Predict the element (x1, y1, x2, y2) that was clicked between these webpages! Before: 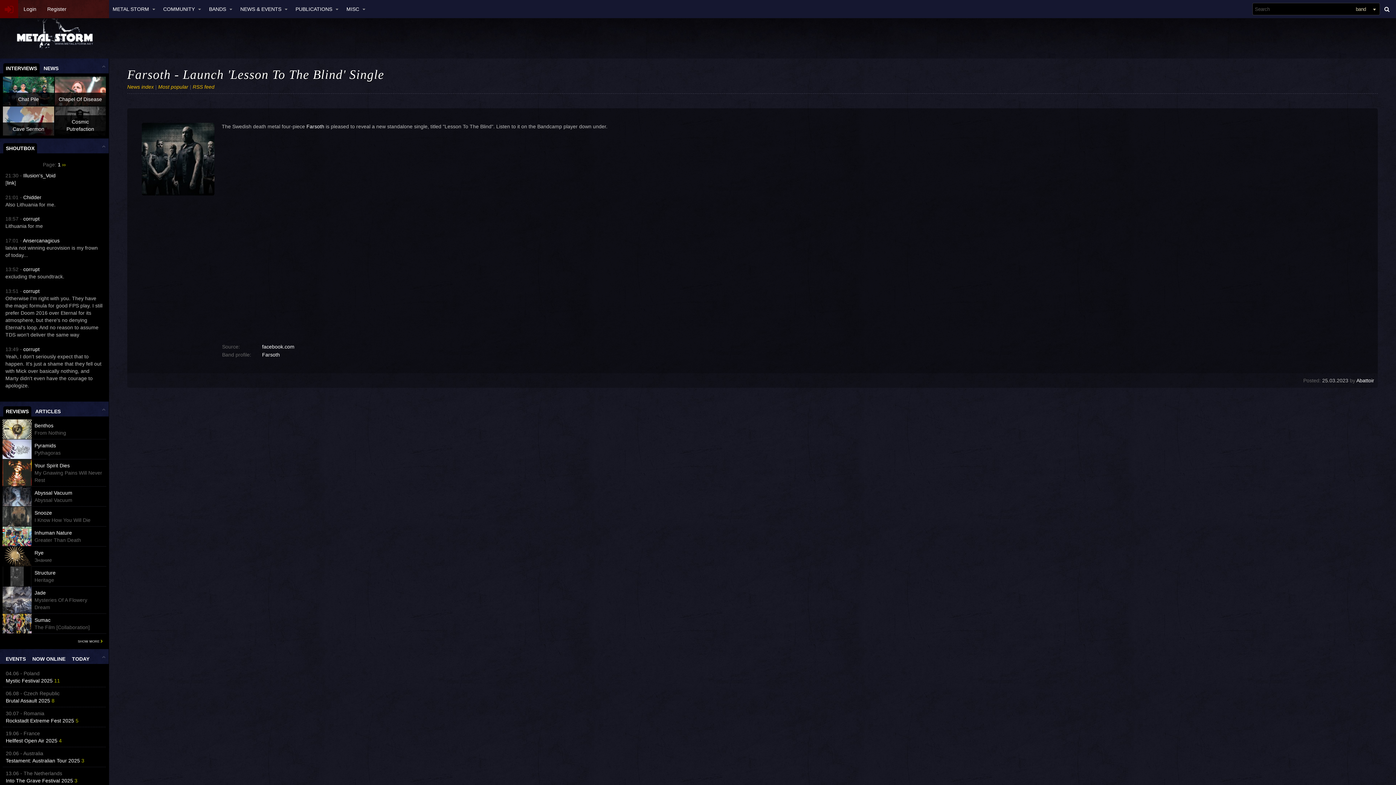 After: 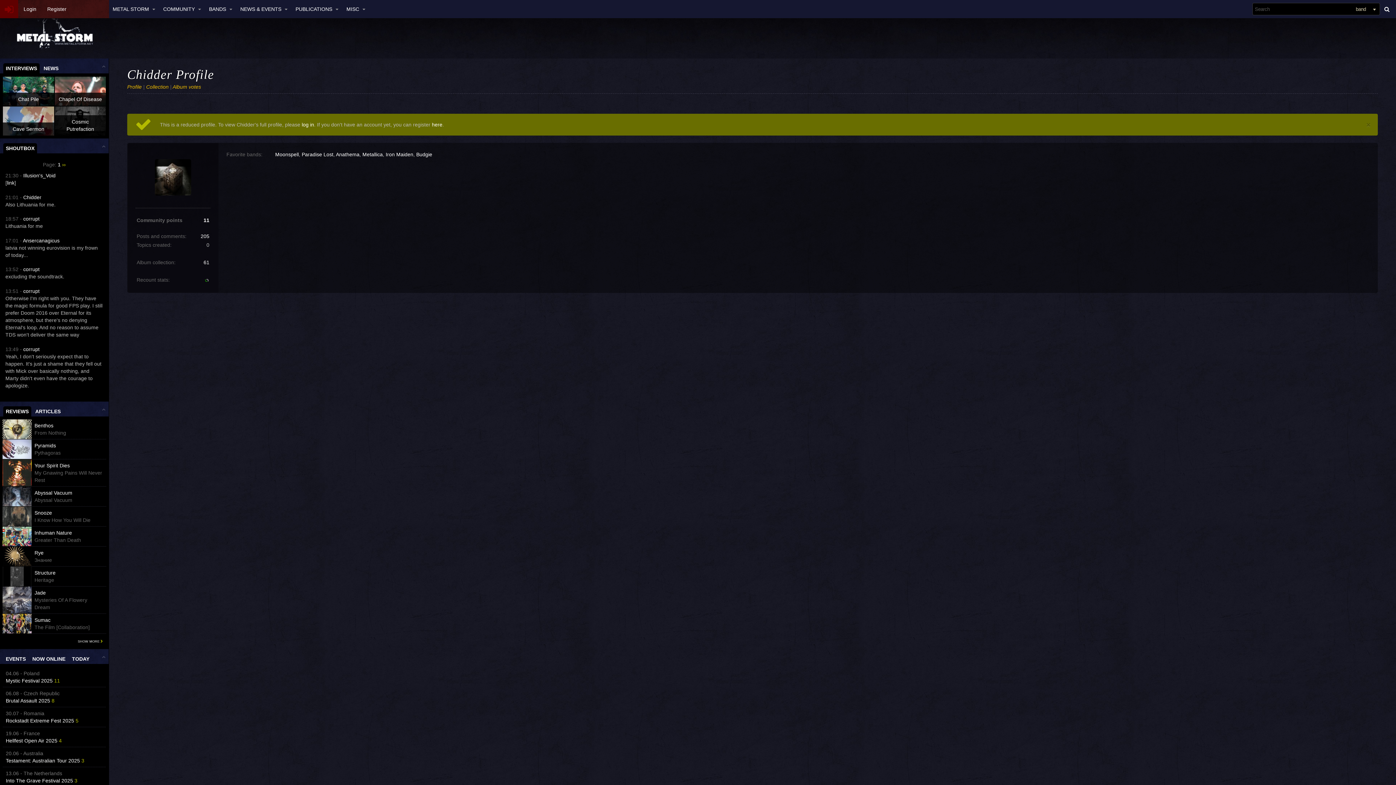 Action: label: Chidder bbox: (23, 194, 41, 200)